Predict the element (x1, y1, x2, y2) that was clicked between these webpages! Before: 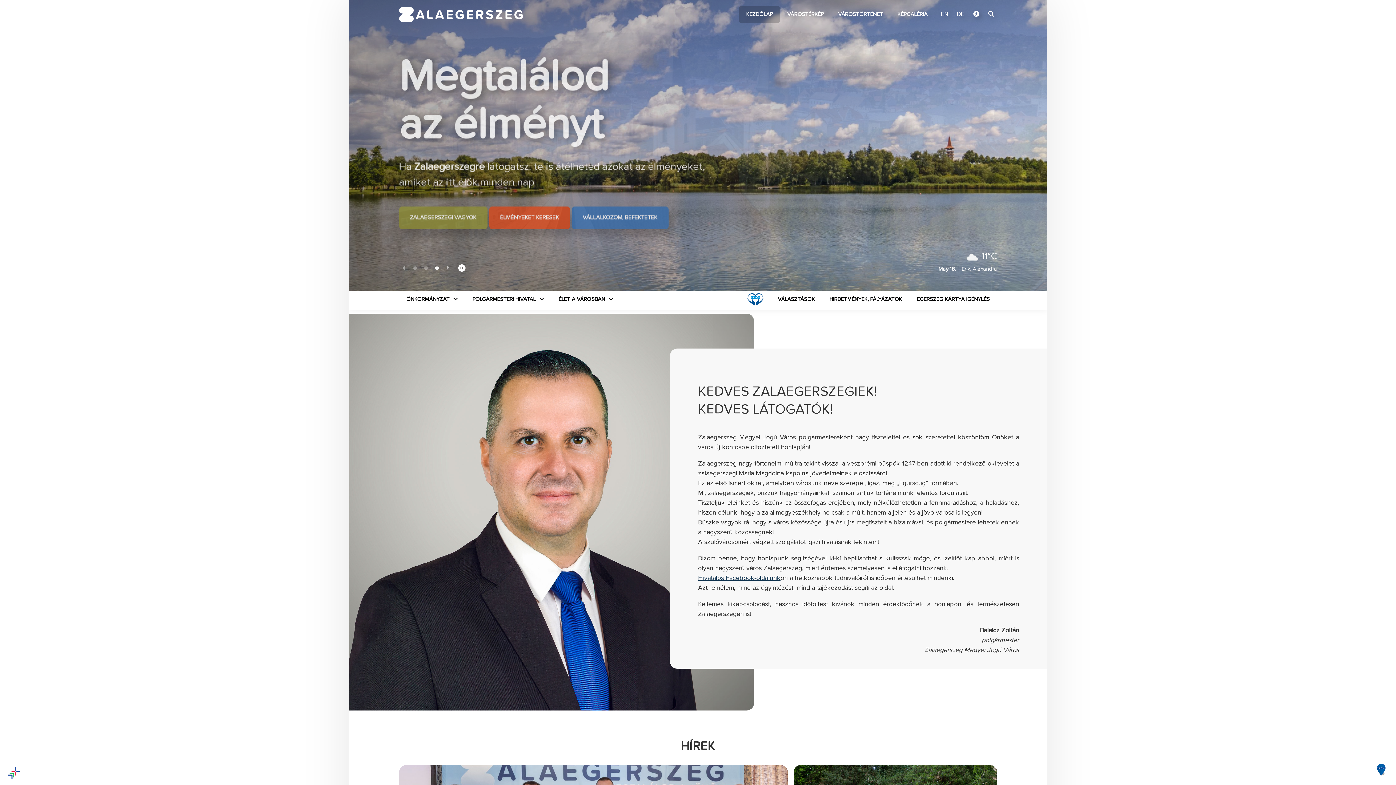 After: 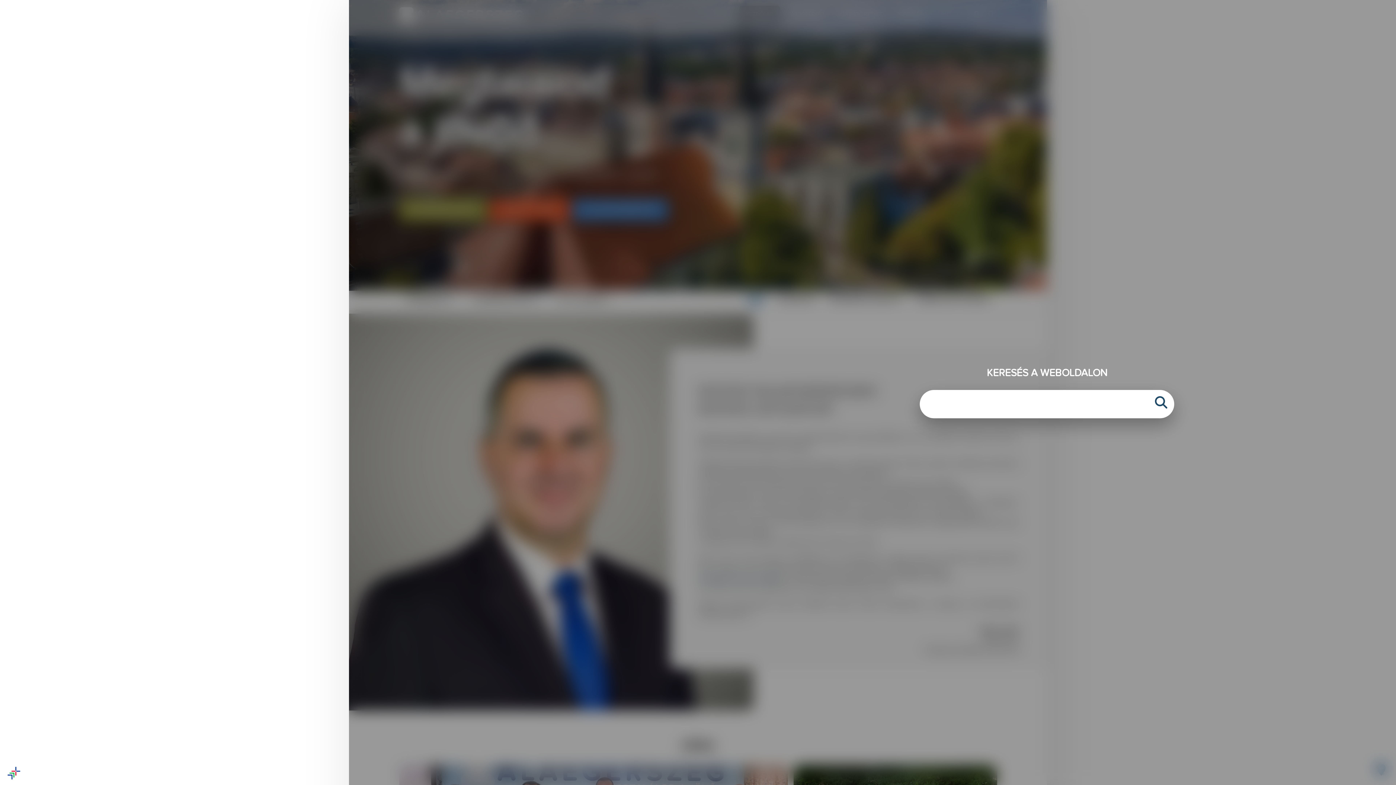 Action: bbox: (985, 9, 997, 19)